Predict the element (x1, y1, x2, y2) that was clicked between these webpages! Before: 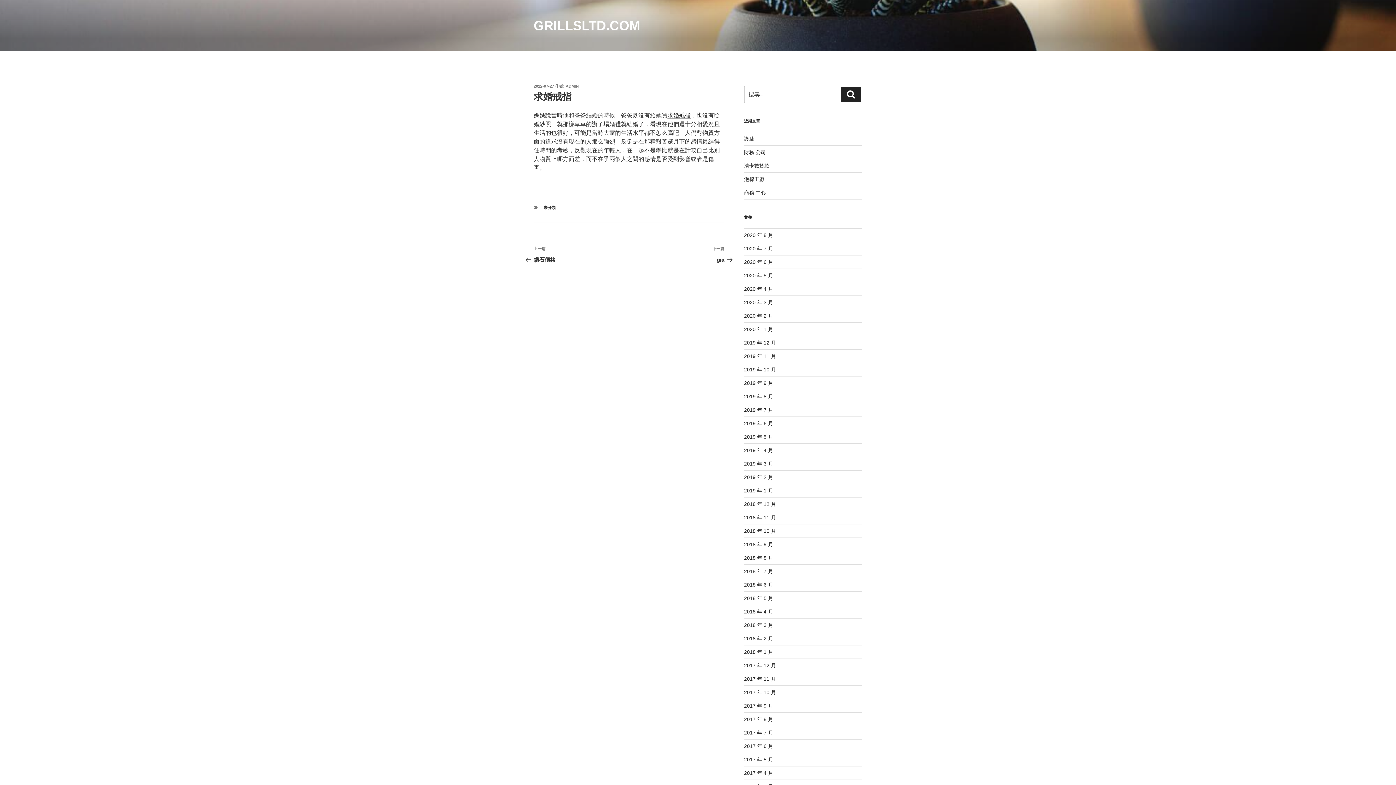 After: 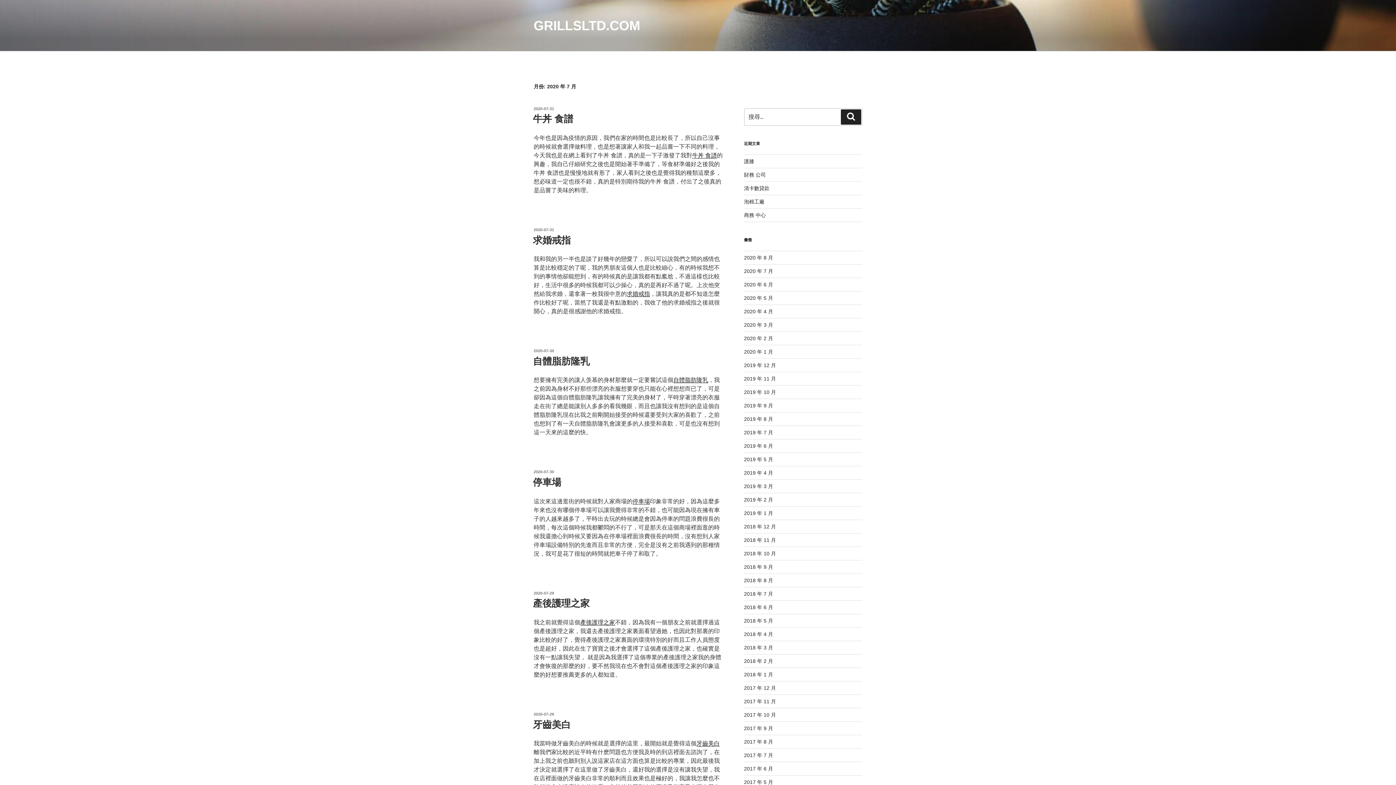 Action: bbox: (744, 245, 773, 251) label: 2020 年 7 月